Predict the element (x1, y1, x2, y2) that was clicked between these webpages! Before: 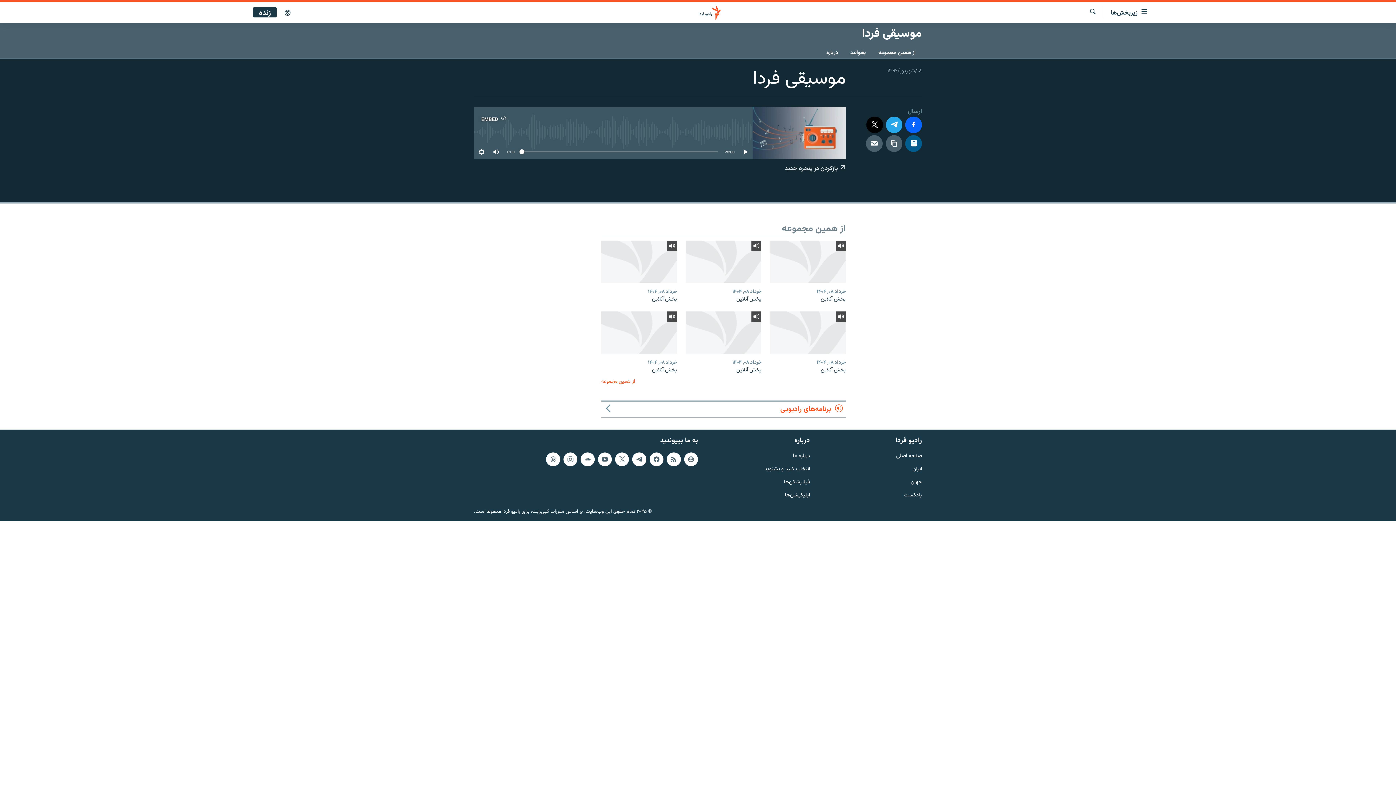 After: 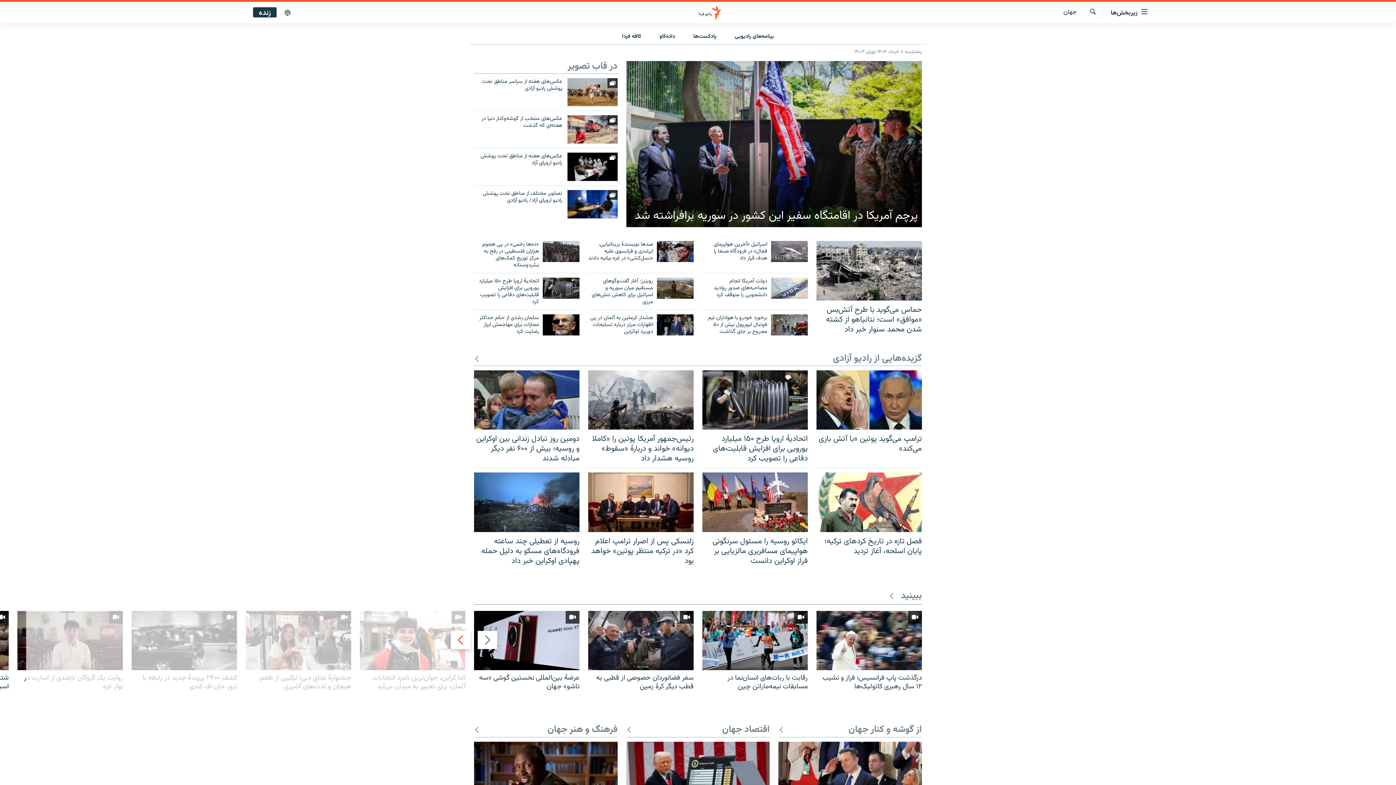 Action: bbox: (814, 478, 922, 486) label: جهان